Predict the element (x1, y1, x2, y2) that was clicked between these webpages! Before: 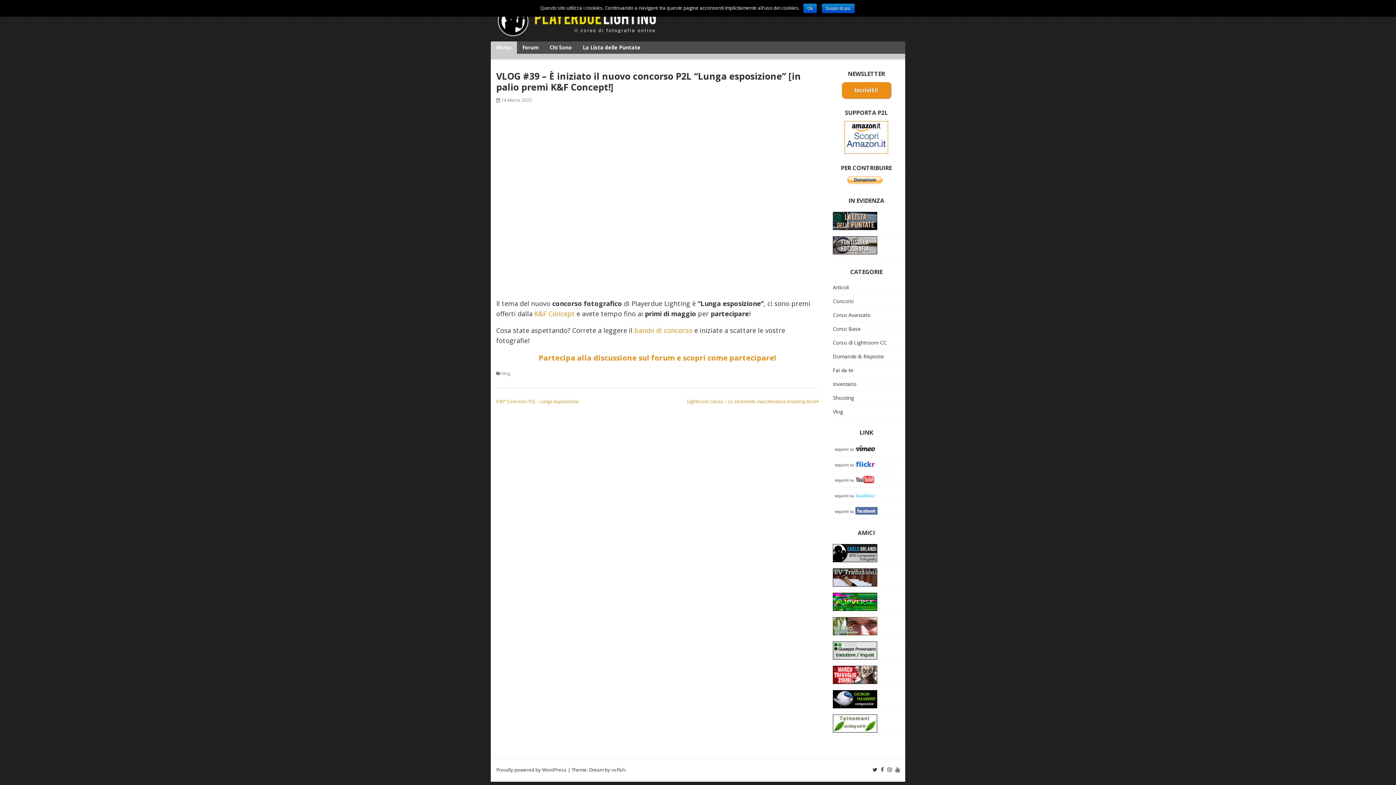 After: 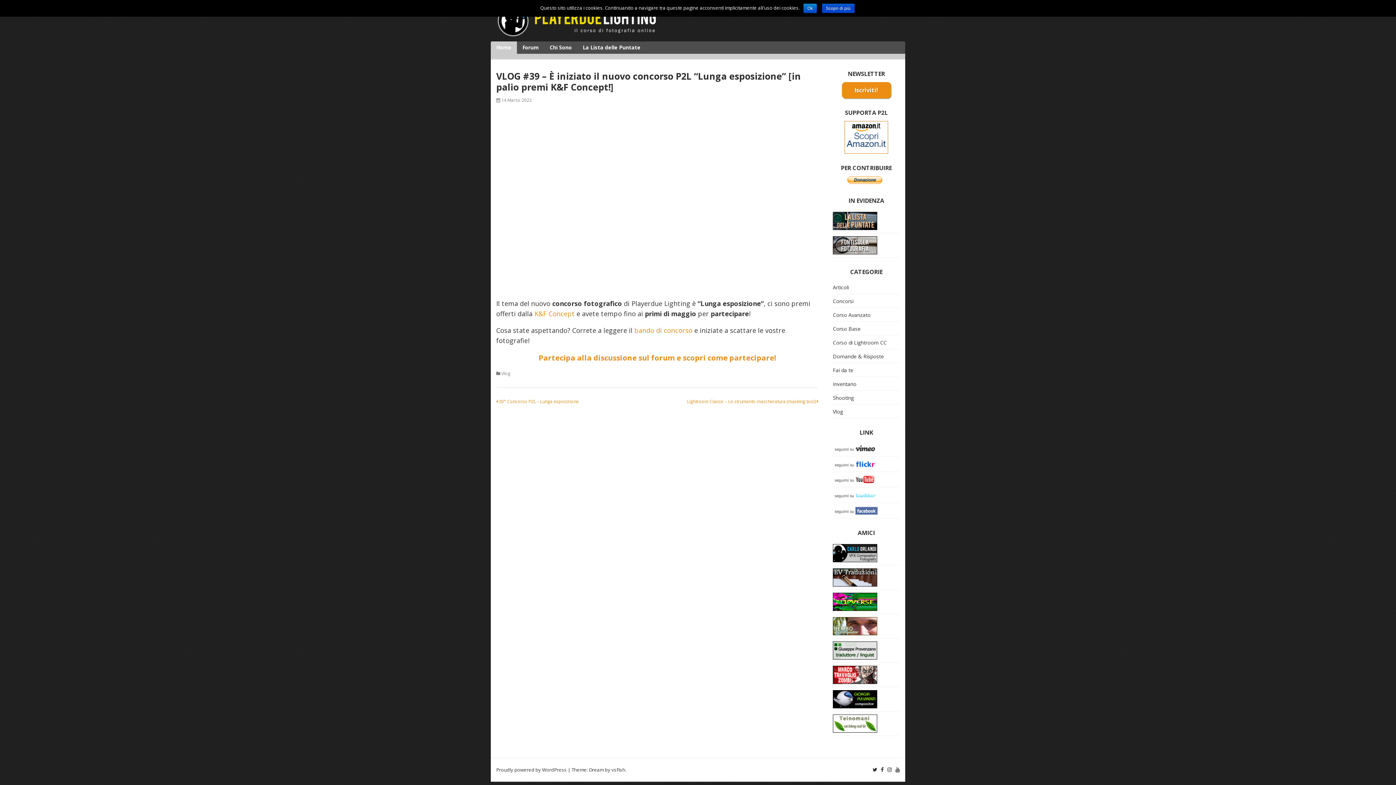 Action: bbox: (822, 3, 854, 13) label: Scopri di più